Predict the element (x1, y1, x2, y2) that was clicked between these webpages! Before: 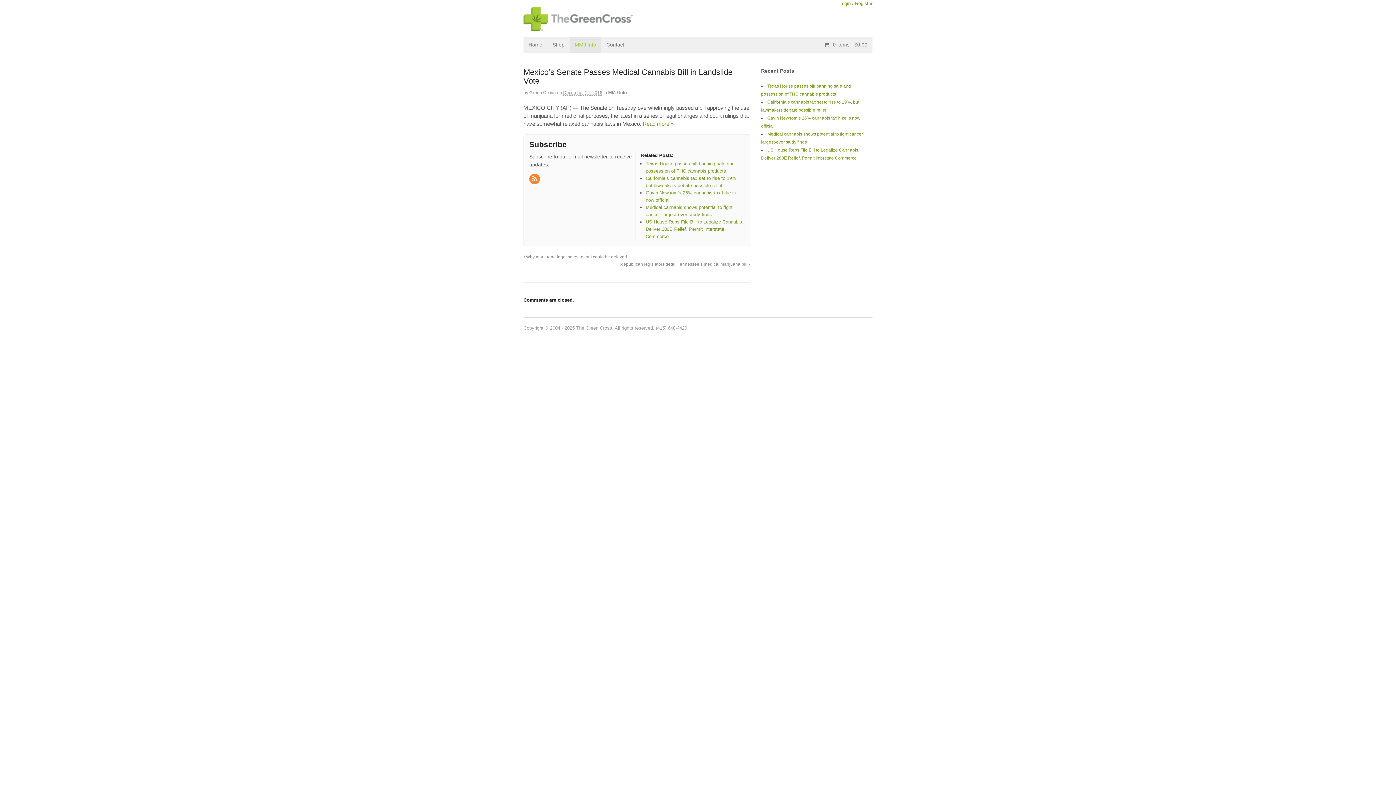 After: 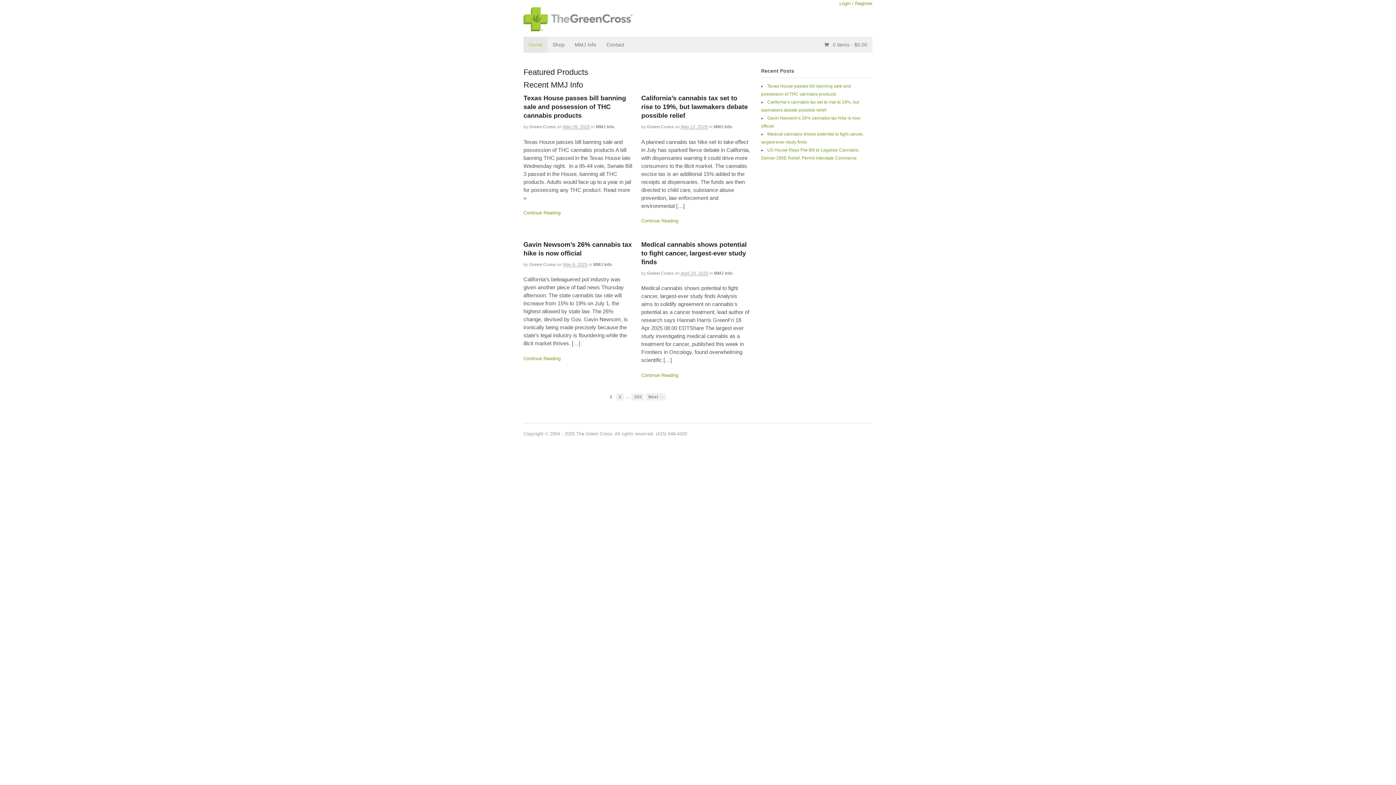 Action: bbox: (523, 36, 547, 52) label: Home